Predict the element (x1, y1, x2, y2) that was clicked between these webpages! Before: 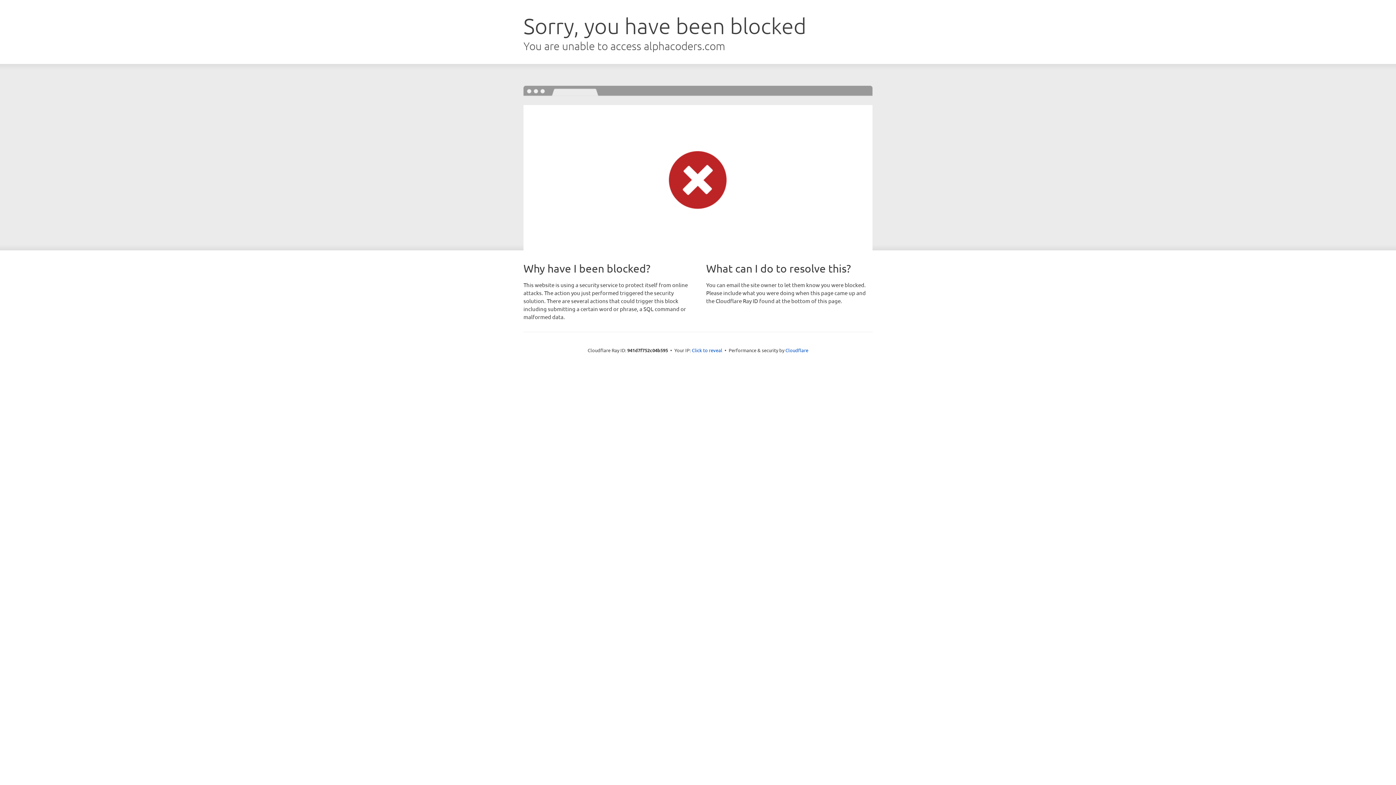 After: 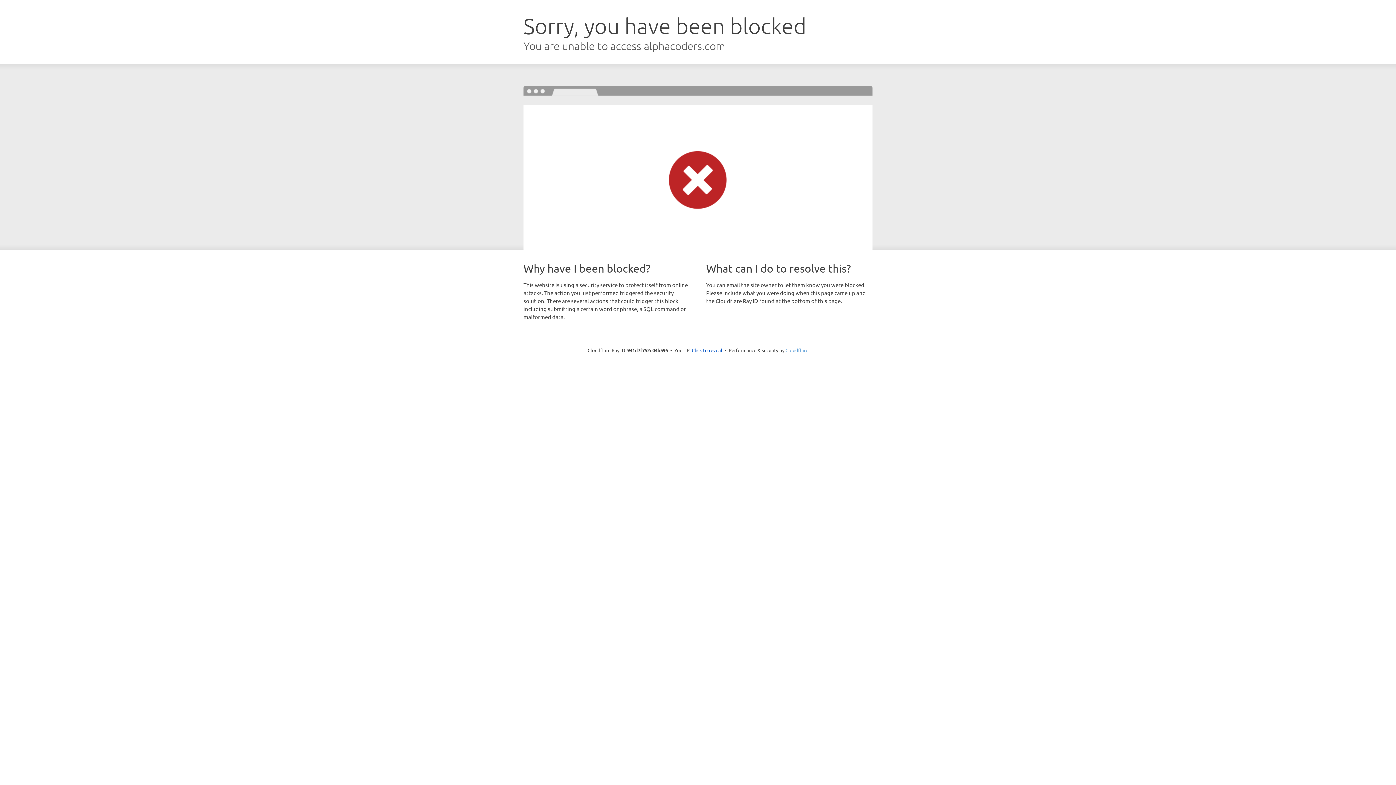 Action: label: Cloudflare bbox: (785, 347, 808, 353)